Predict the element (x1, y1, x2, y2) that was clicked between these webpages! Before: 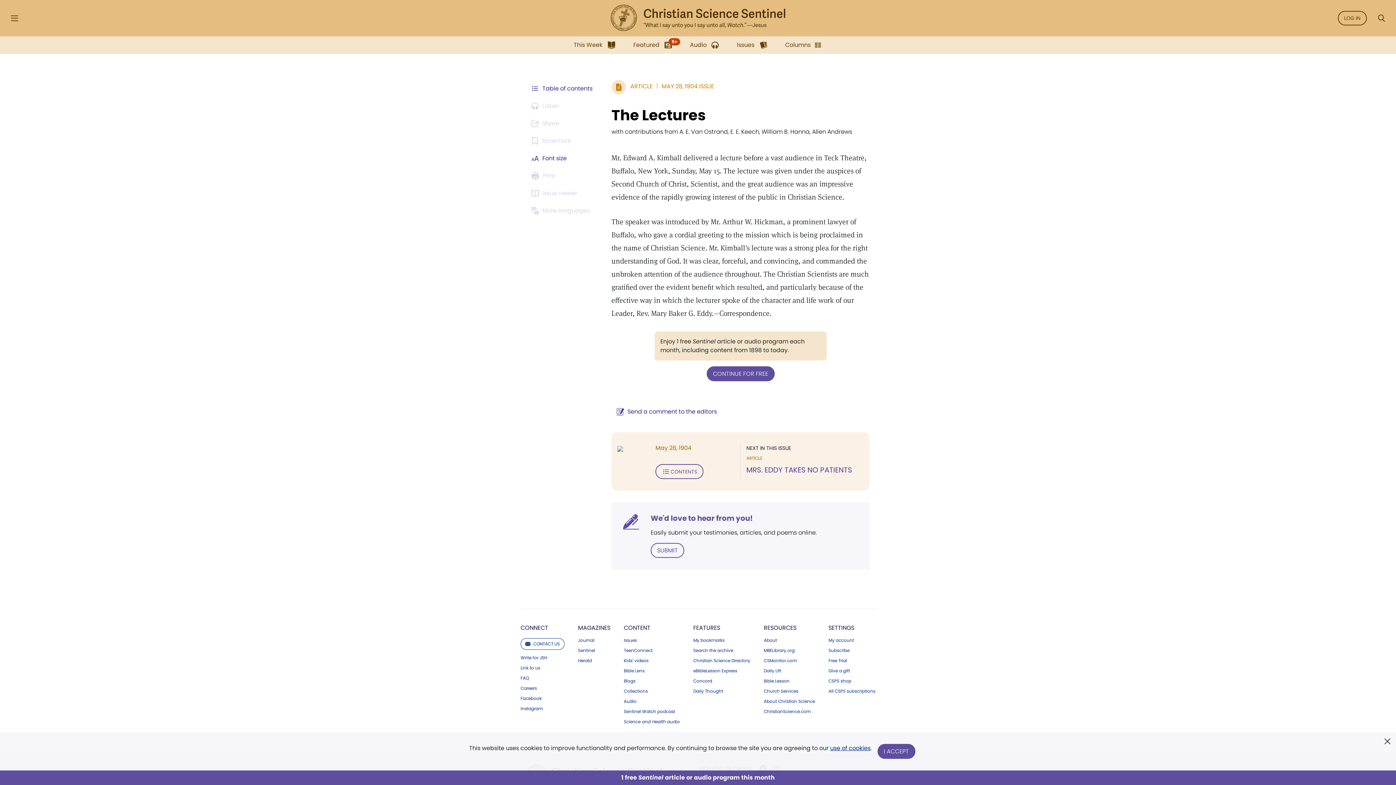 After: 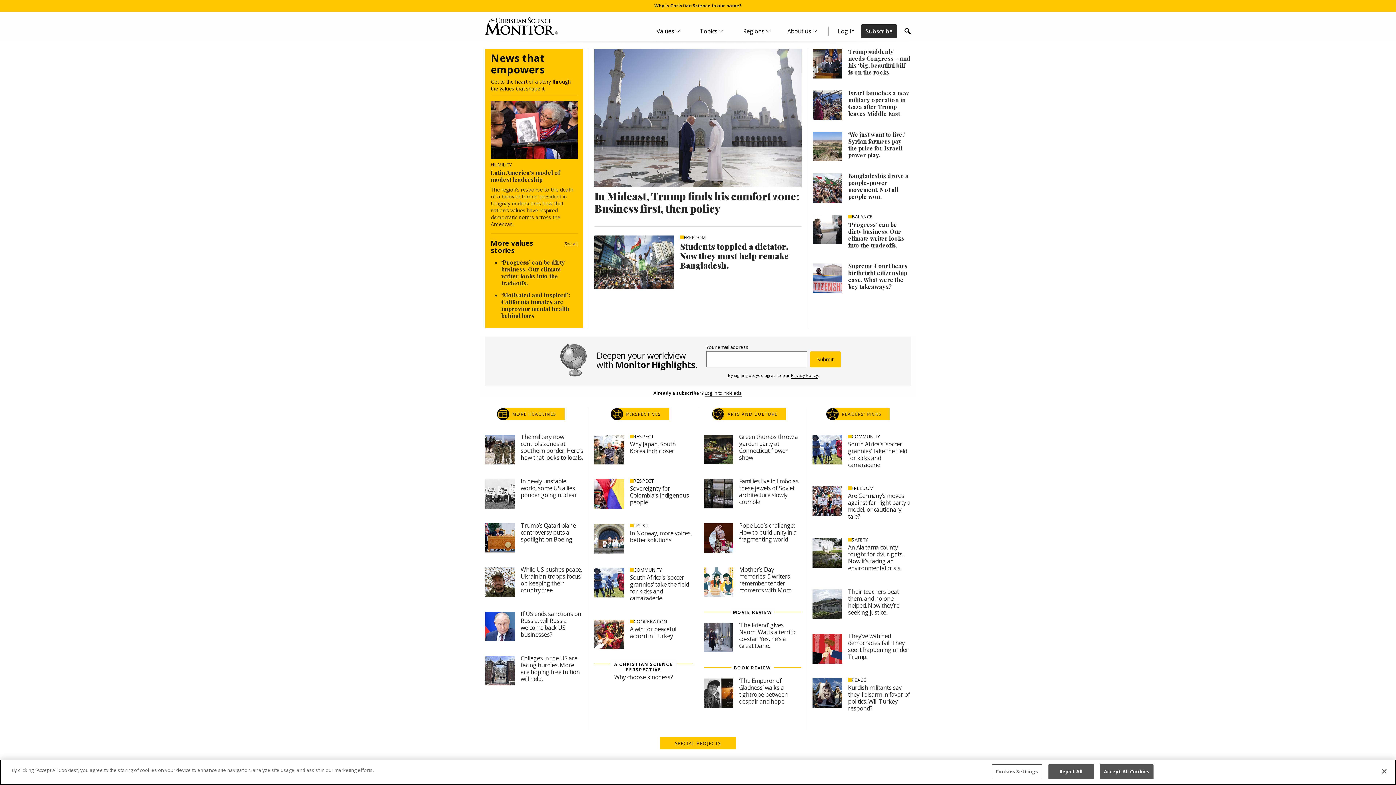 Action: bbox: (764, 658, 815, 663) label: CSMonitor.com